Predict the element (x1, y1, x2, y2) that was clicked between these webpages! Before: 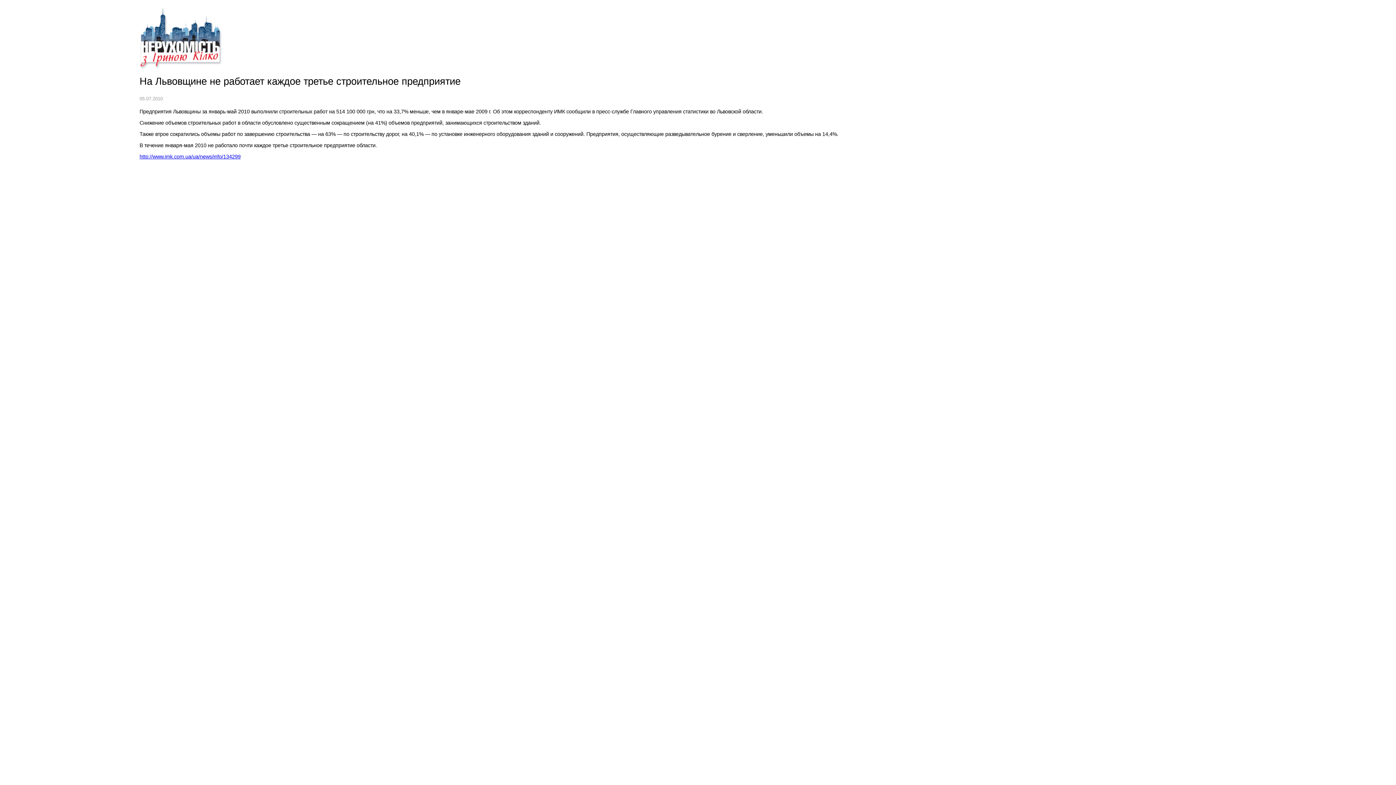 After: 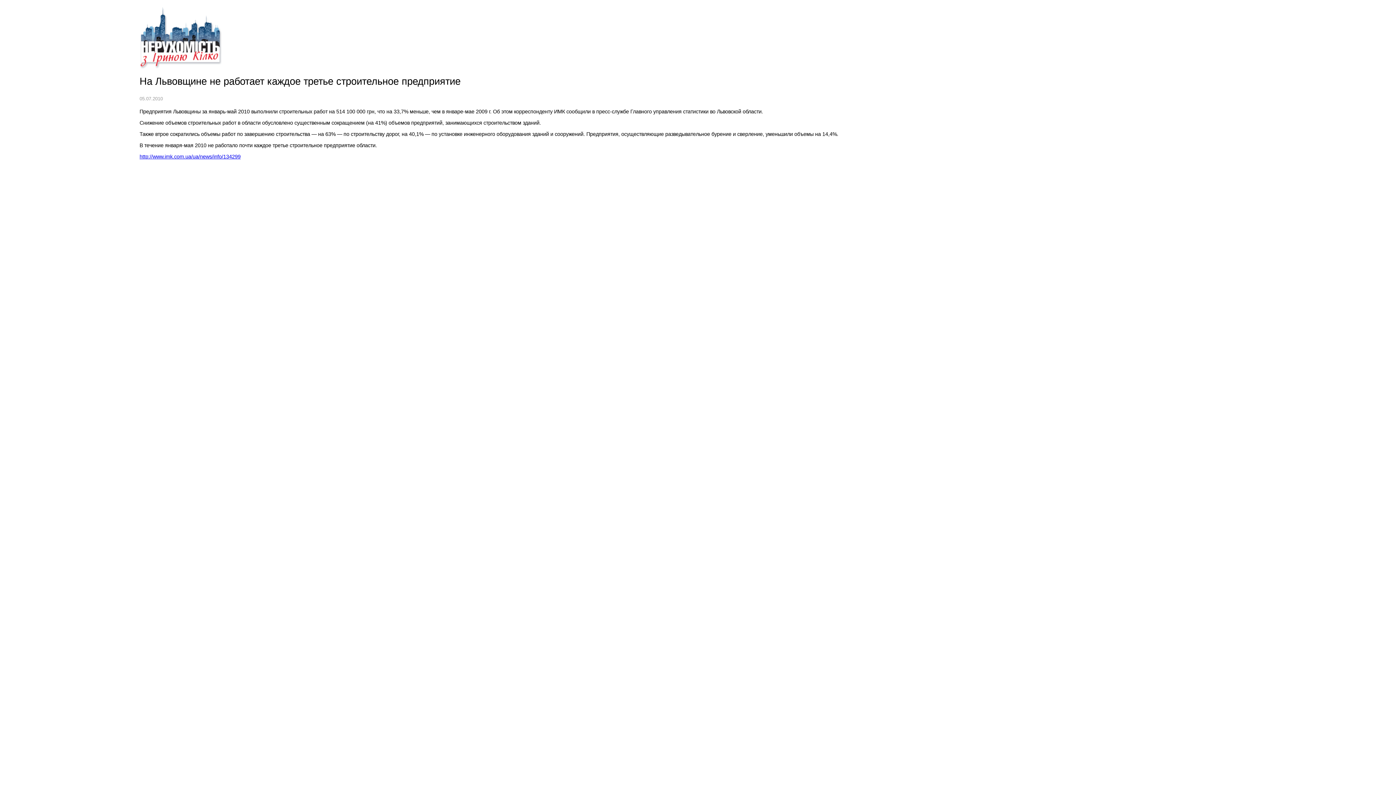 Action: bbox: (139, 153, 240, 159) label: http://www.imk.com.ua/ua/news/info/134299